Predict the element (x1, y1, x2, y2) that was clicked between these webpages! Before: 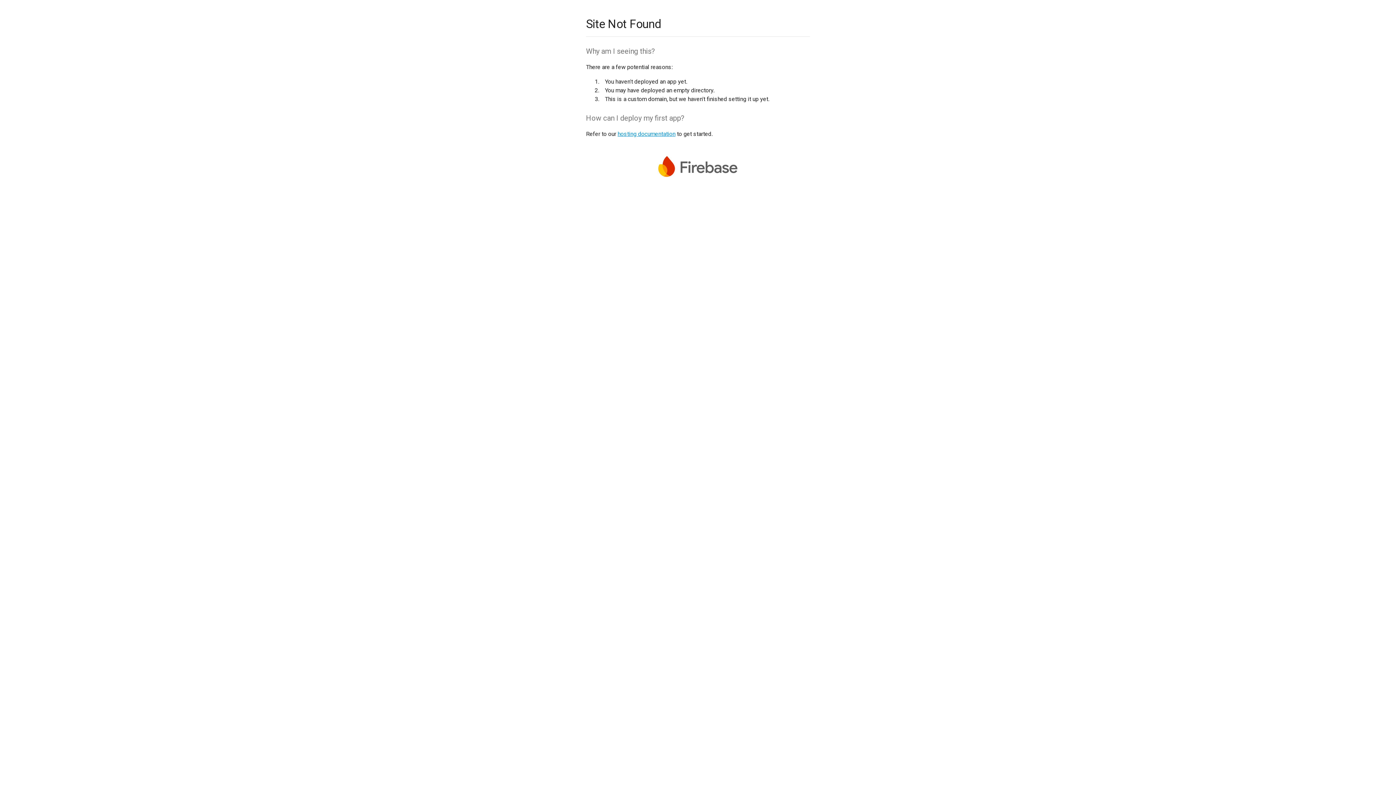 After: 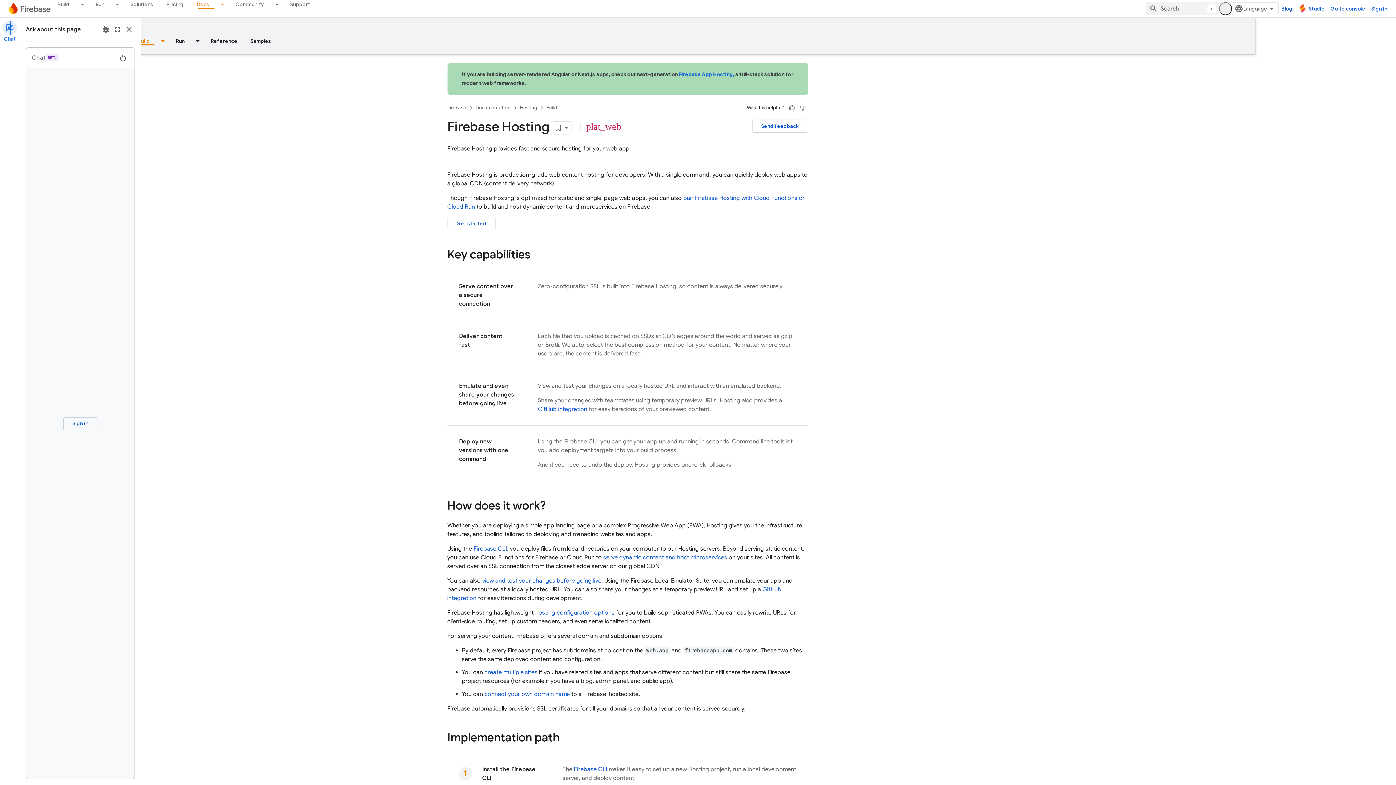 Action: bbox: (617, 130, 675, 137) label: hosting documentation